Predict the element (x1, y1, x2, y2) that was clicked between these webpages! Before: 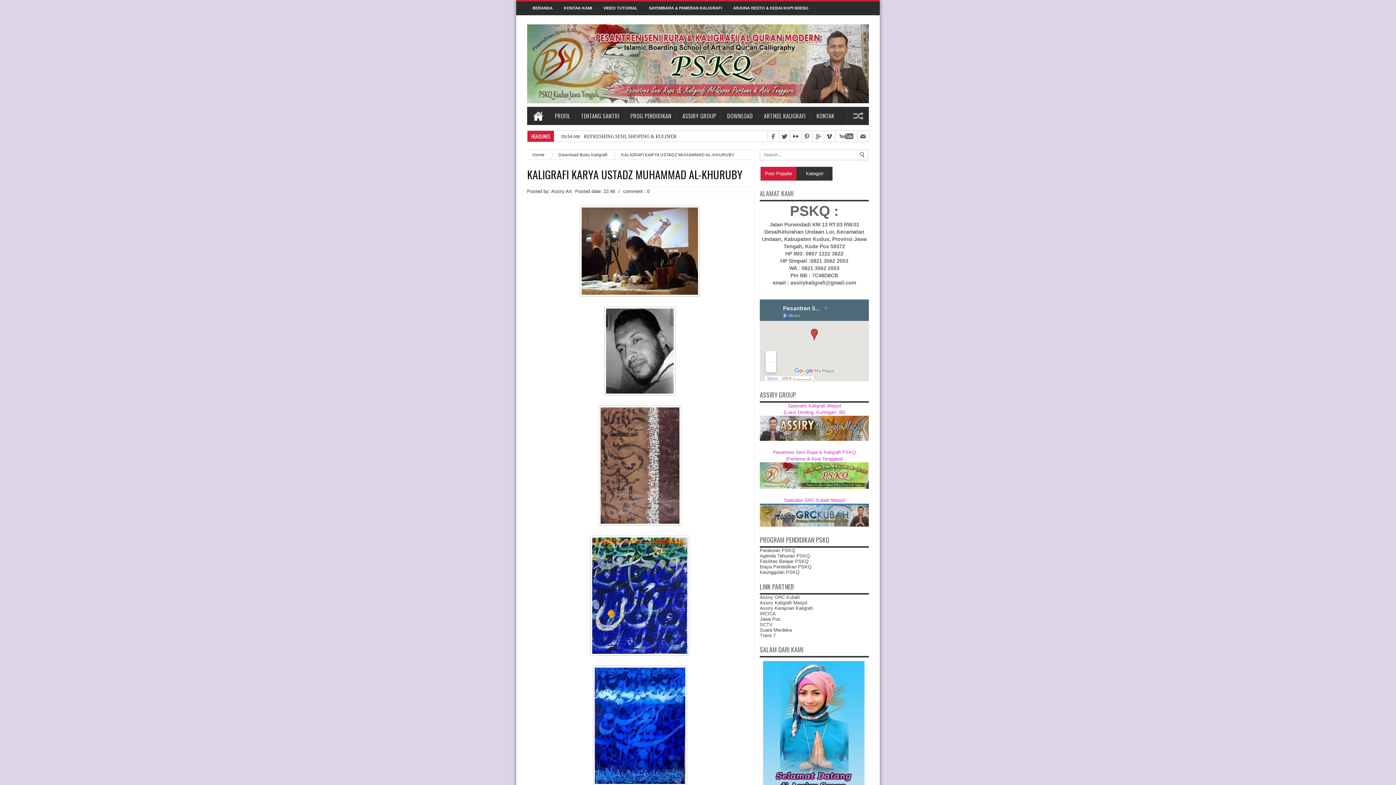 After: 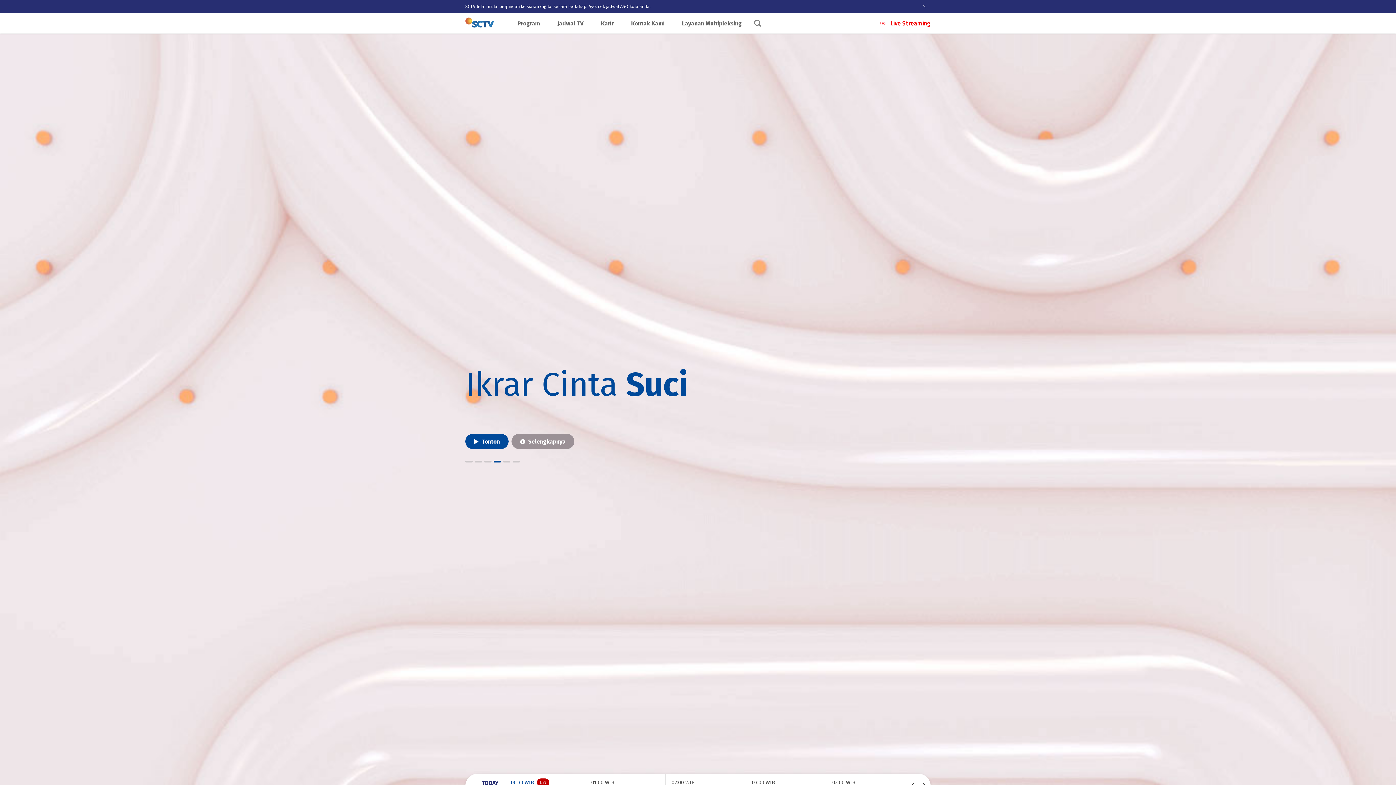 Action: label: SCTV bbox: (760, 622, 772, 627)